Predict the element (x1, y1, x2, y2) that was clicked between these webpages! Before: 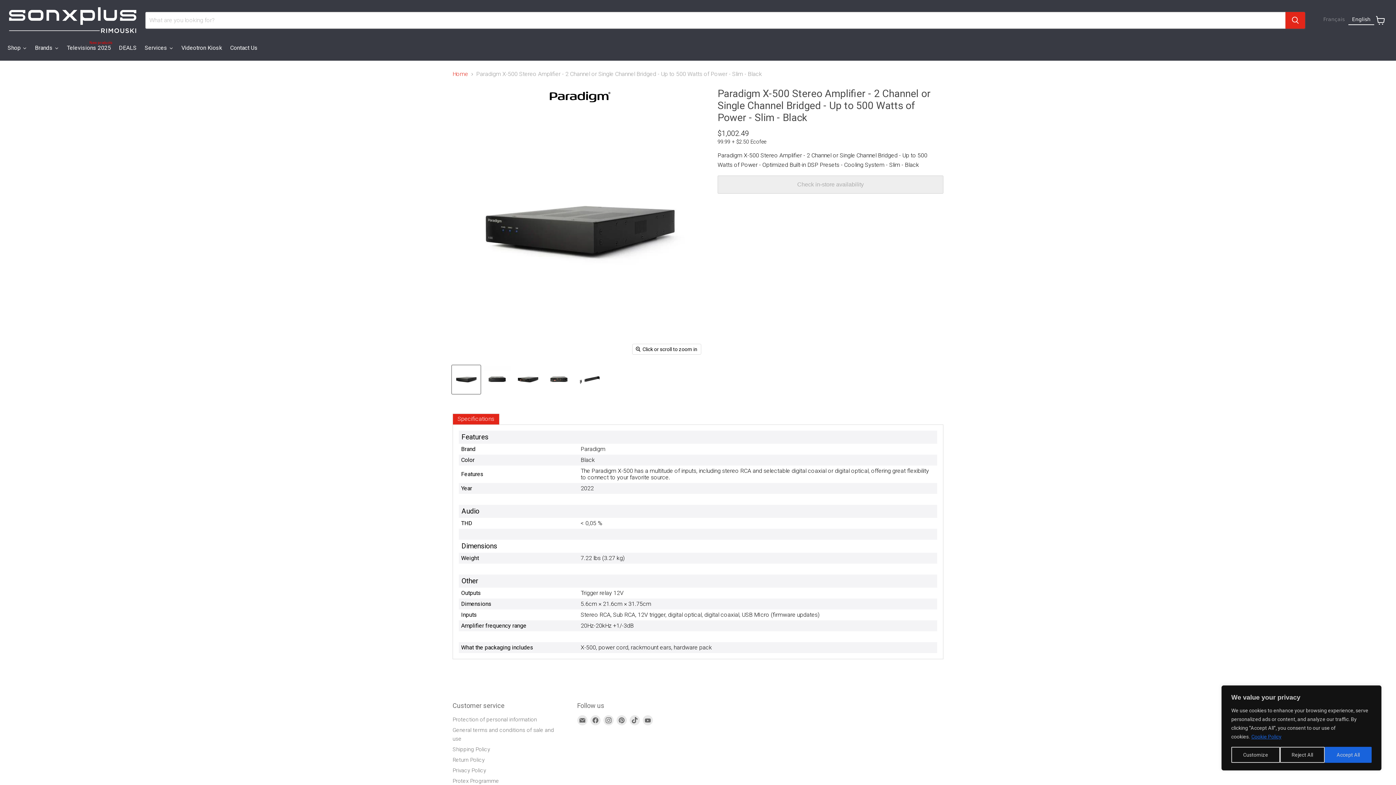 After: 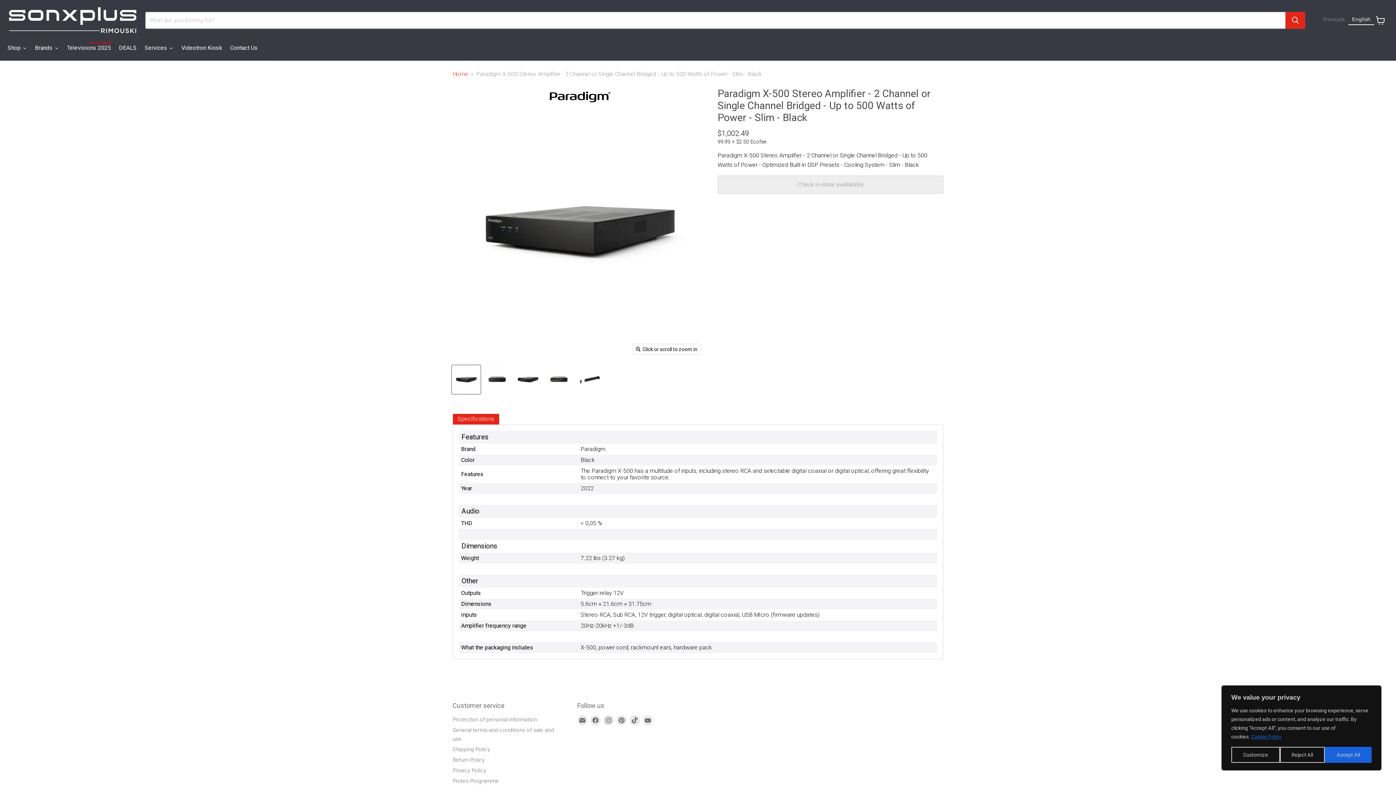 Action: bbox: (1352, 15, 1370, 22) label: English